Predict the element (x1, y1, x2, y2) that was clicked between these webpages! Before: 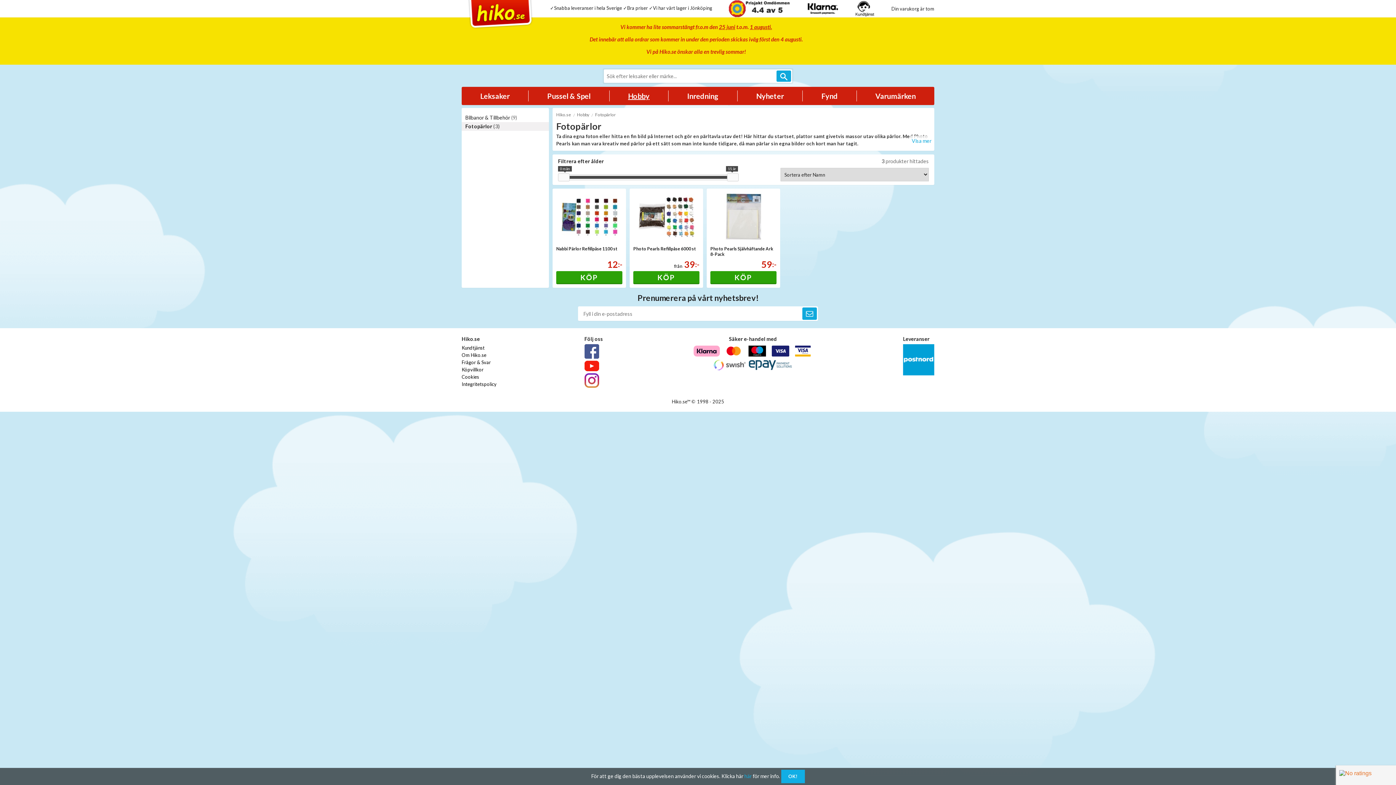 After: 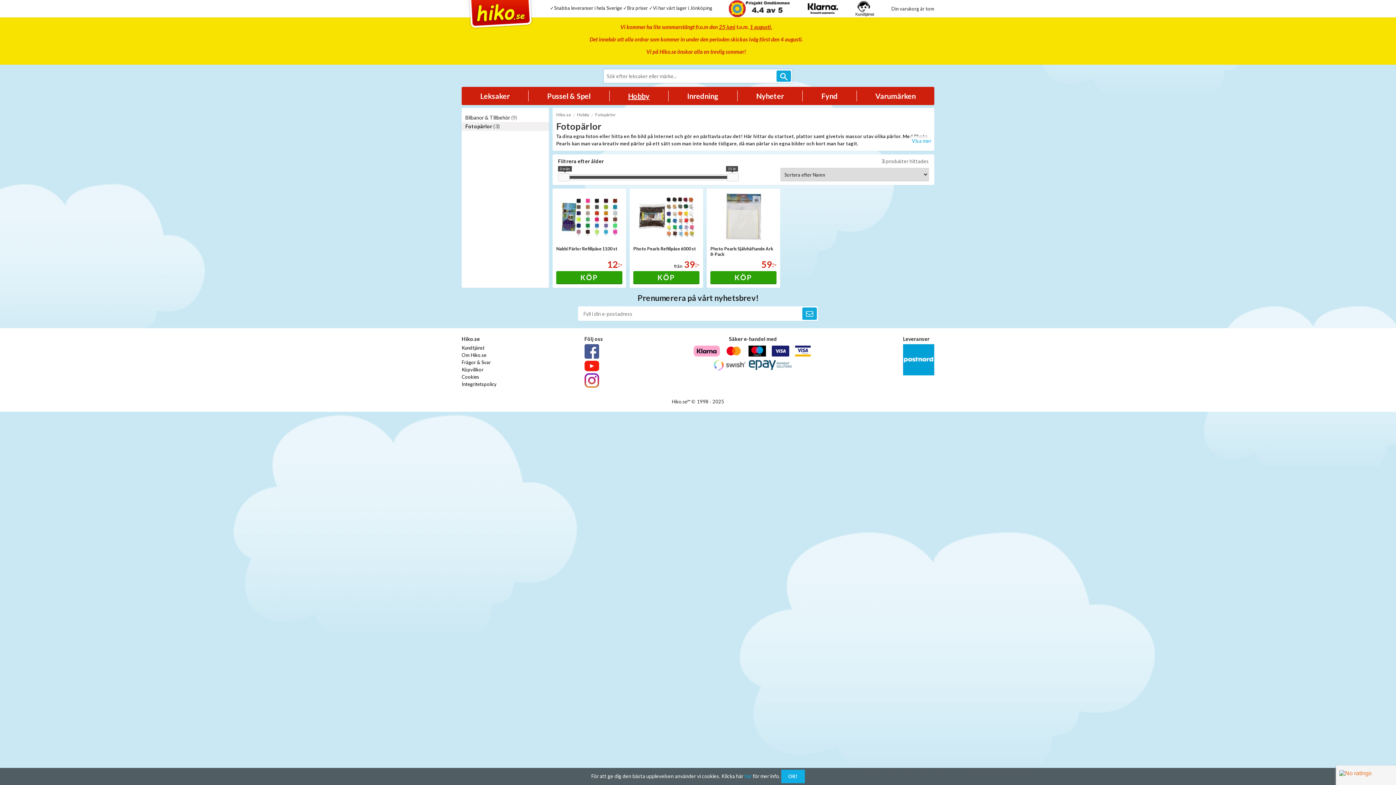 Action: bbox: (584, 348, 599, 353)